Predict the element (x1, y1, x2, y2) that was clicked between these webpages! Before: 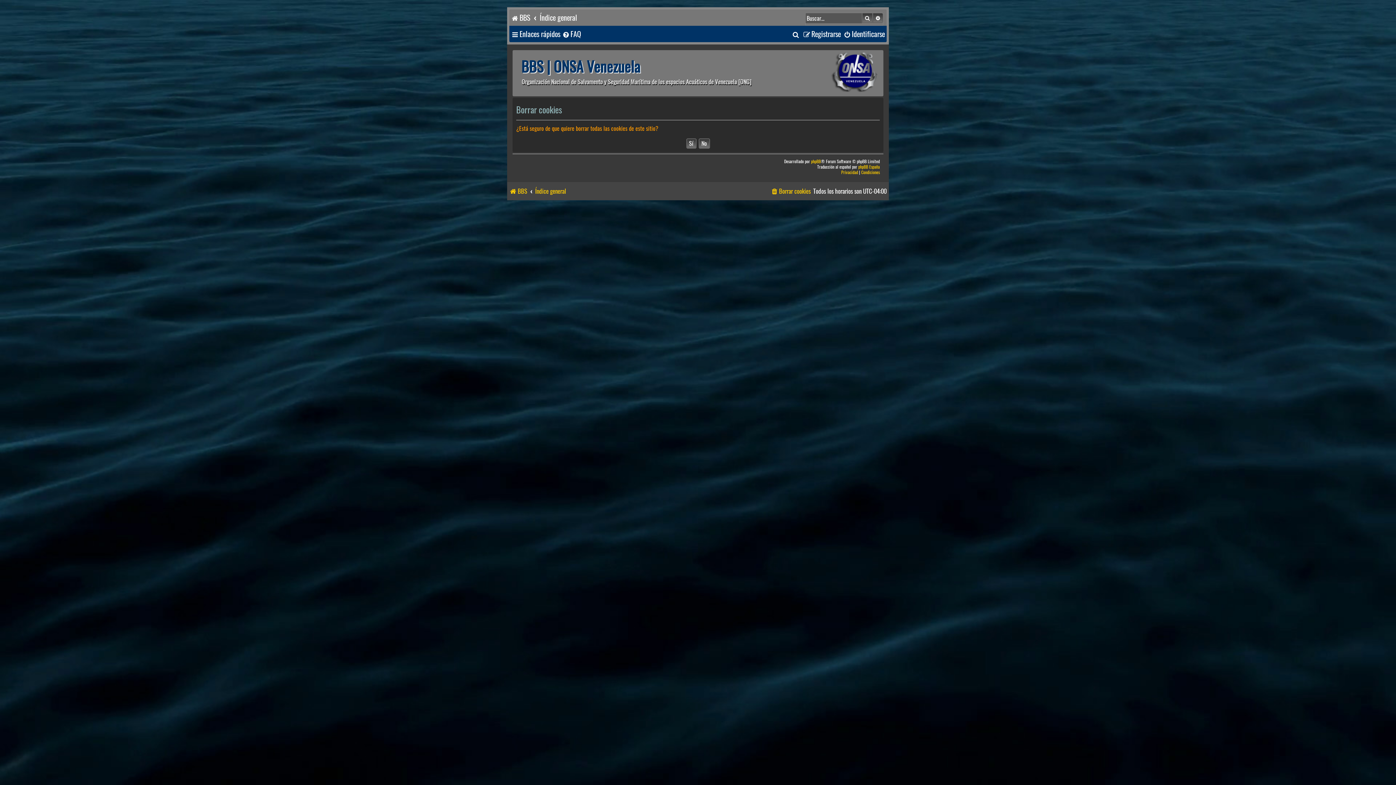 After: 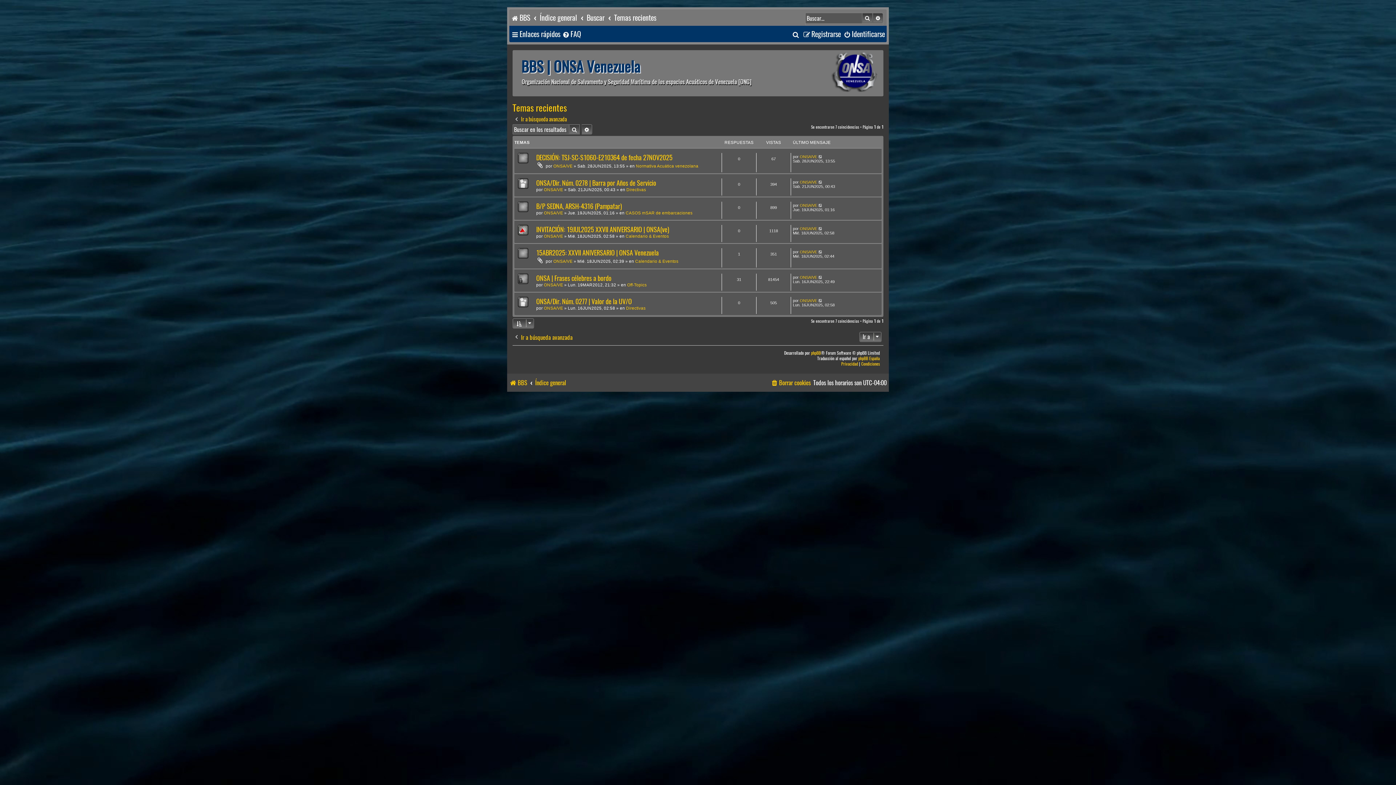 Action: label: BBS bbox: (509, 184, 527, 198)